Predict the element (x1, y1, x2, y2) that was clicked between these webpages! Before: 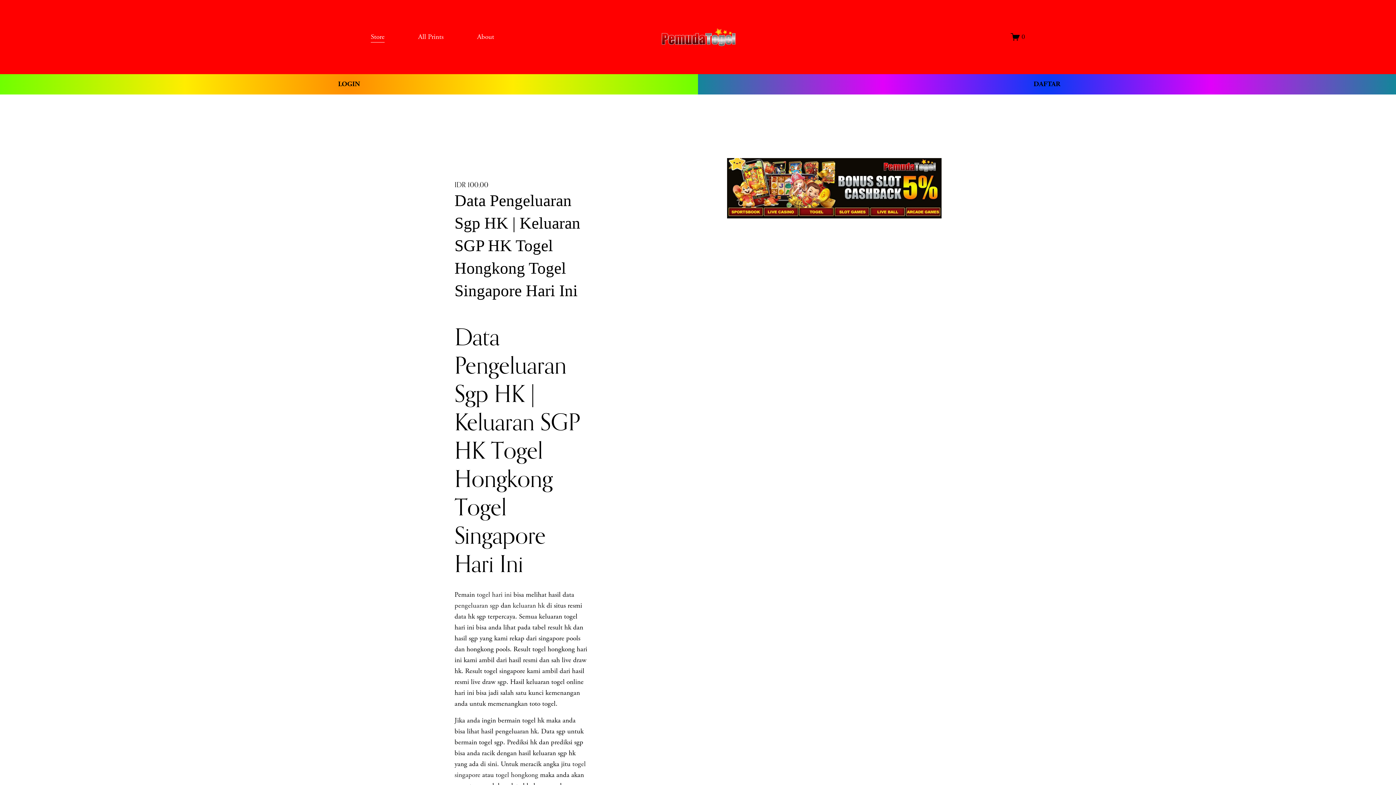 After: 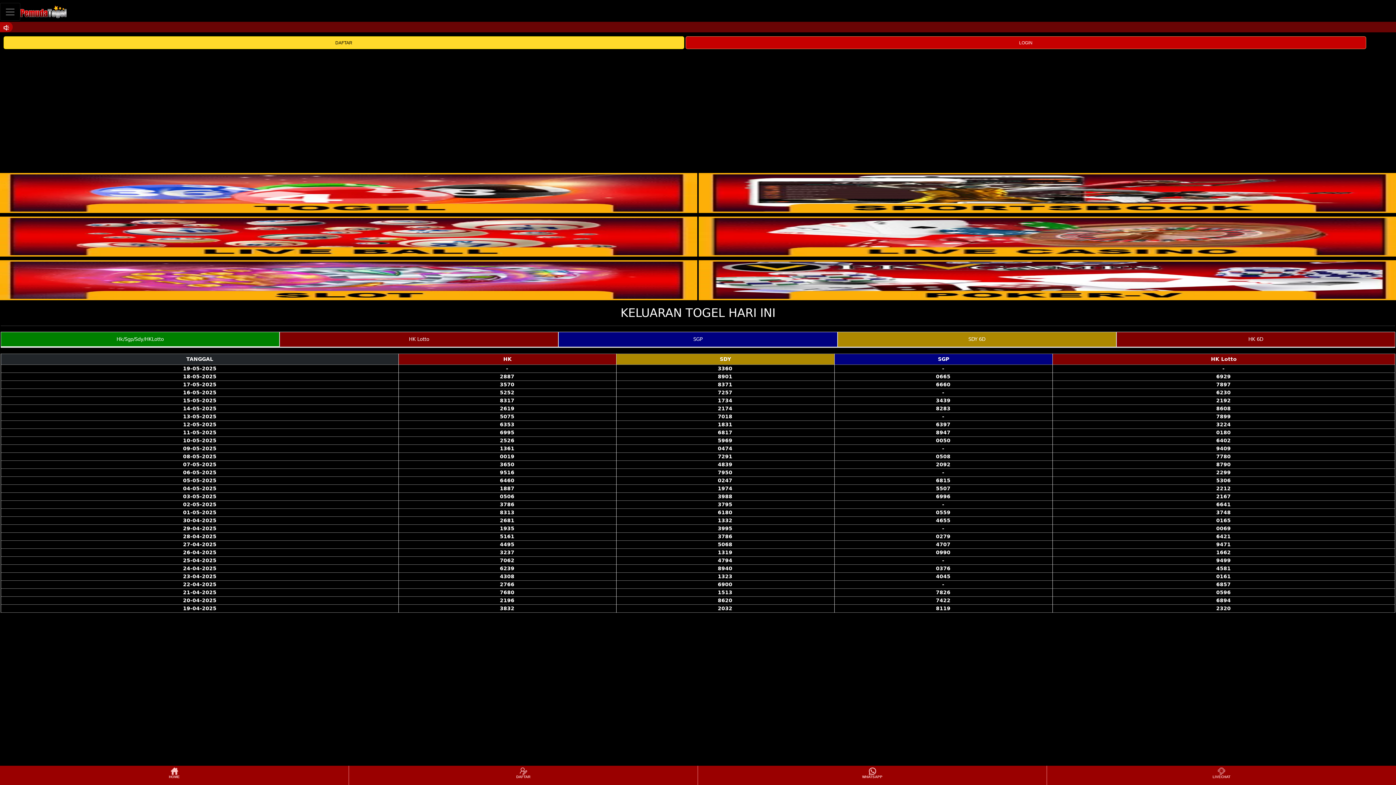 Action: bbox: (495, 770, 538, 779) label: togel hongkong